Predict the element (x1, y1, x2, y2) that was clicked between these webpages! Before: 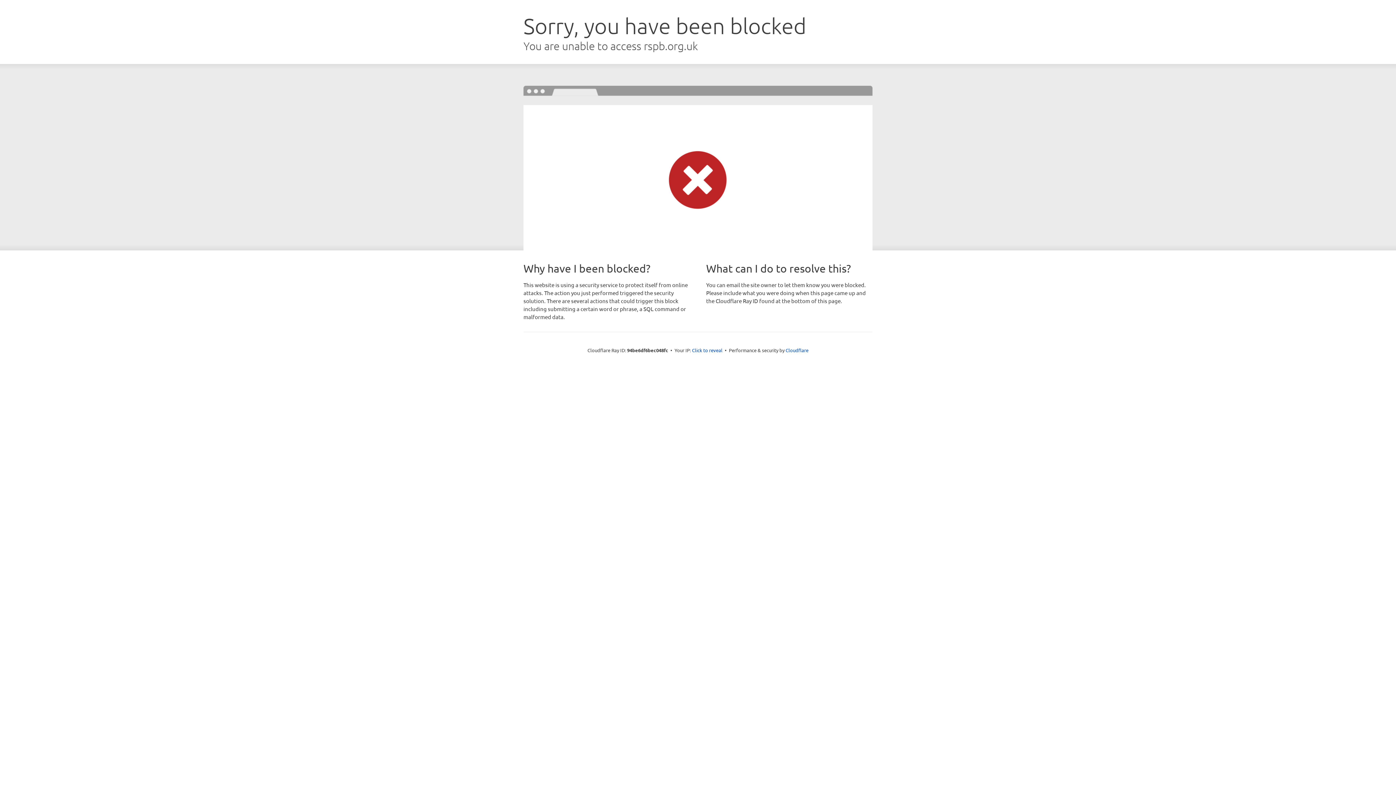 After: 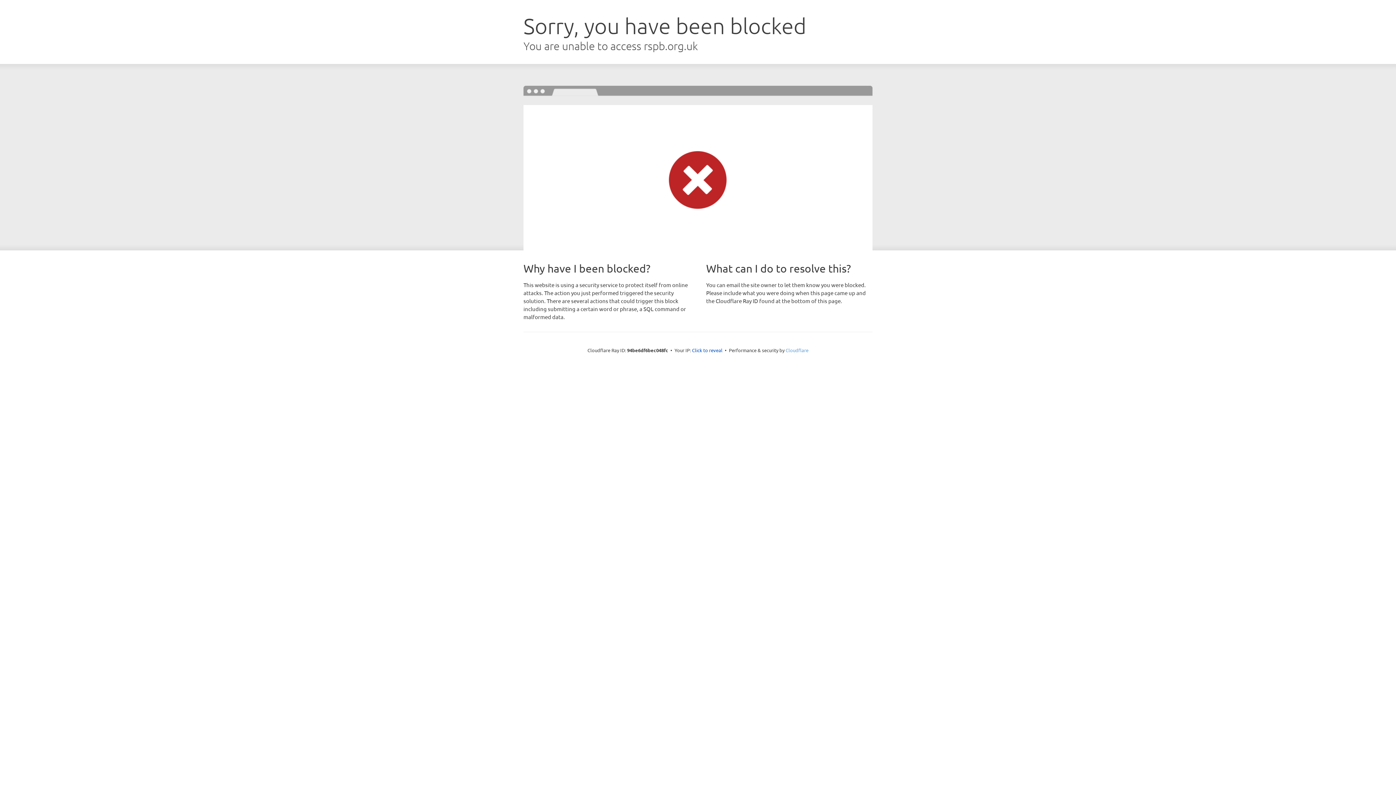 Action: label: Cloudflare bbox: (785, 347, 808, 353)